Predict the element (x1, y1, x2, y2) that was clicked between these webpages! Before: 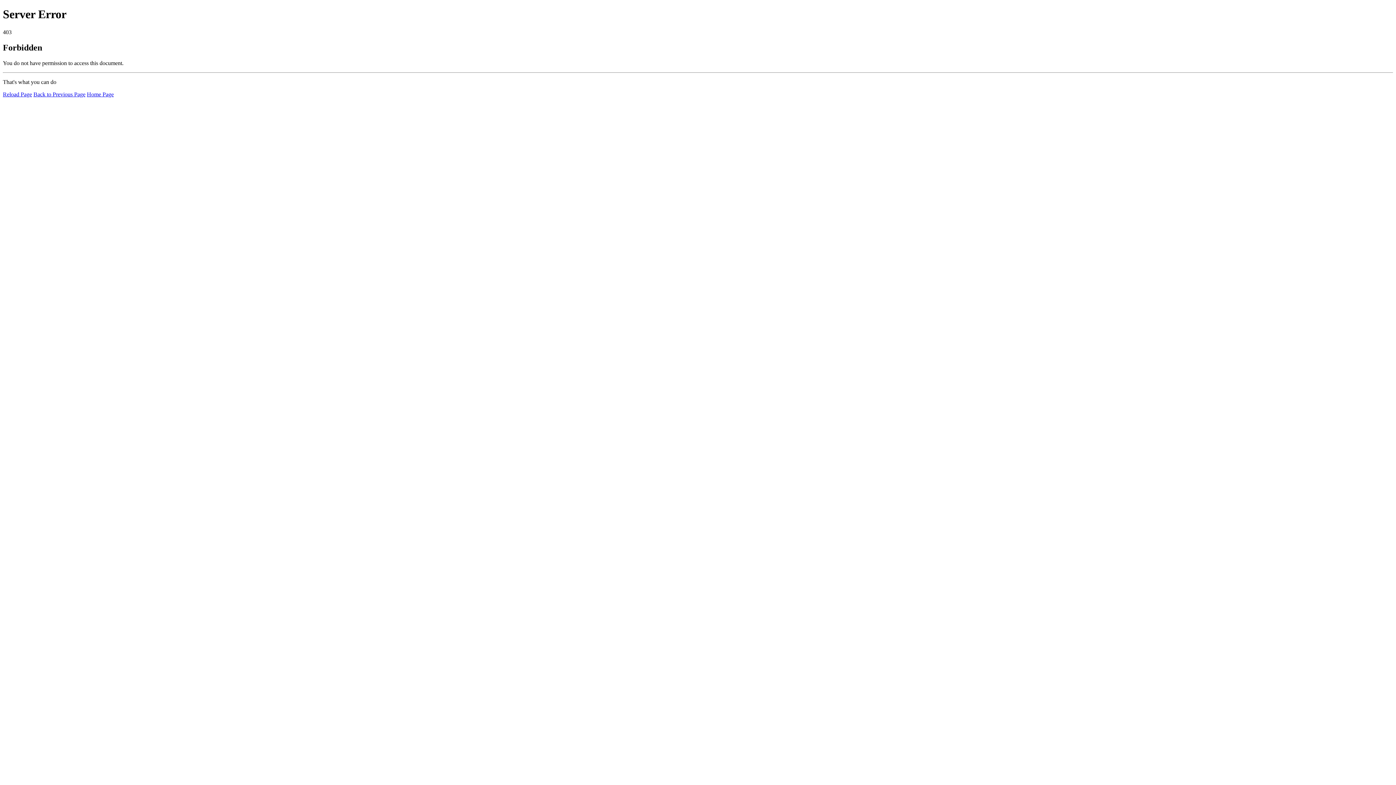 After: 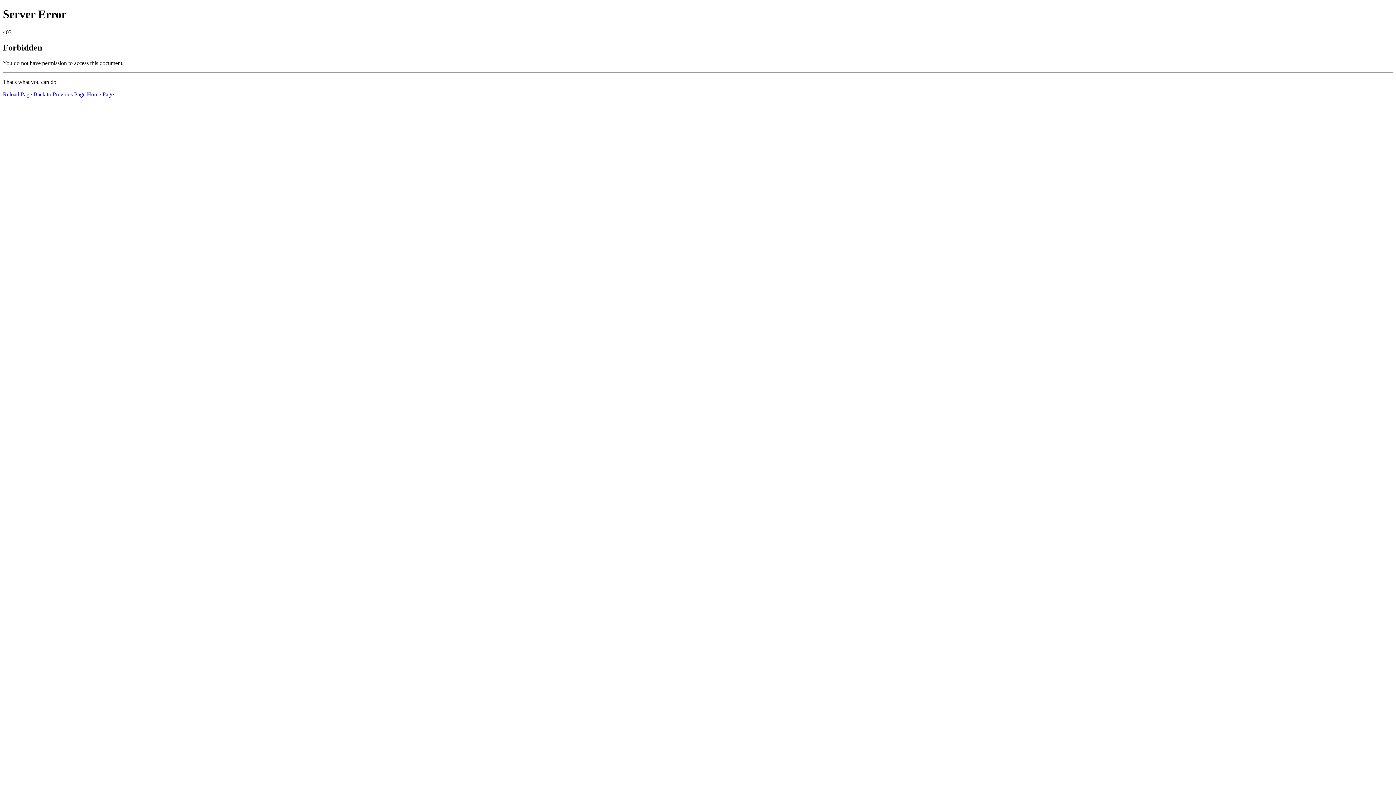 Action: bbox: (2, 91, 32, 97) label: Reload Page